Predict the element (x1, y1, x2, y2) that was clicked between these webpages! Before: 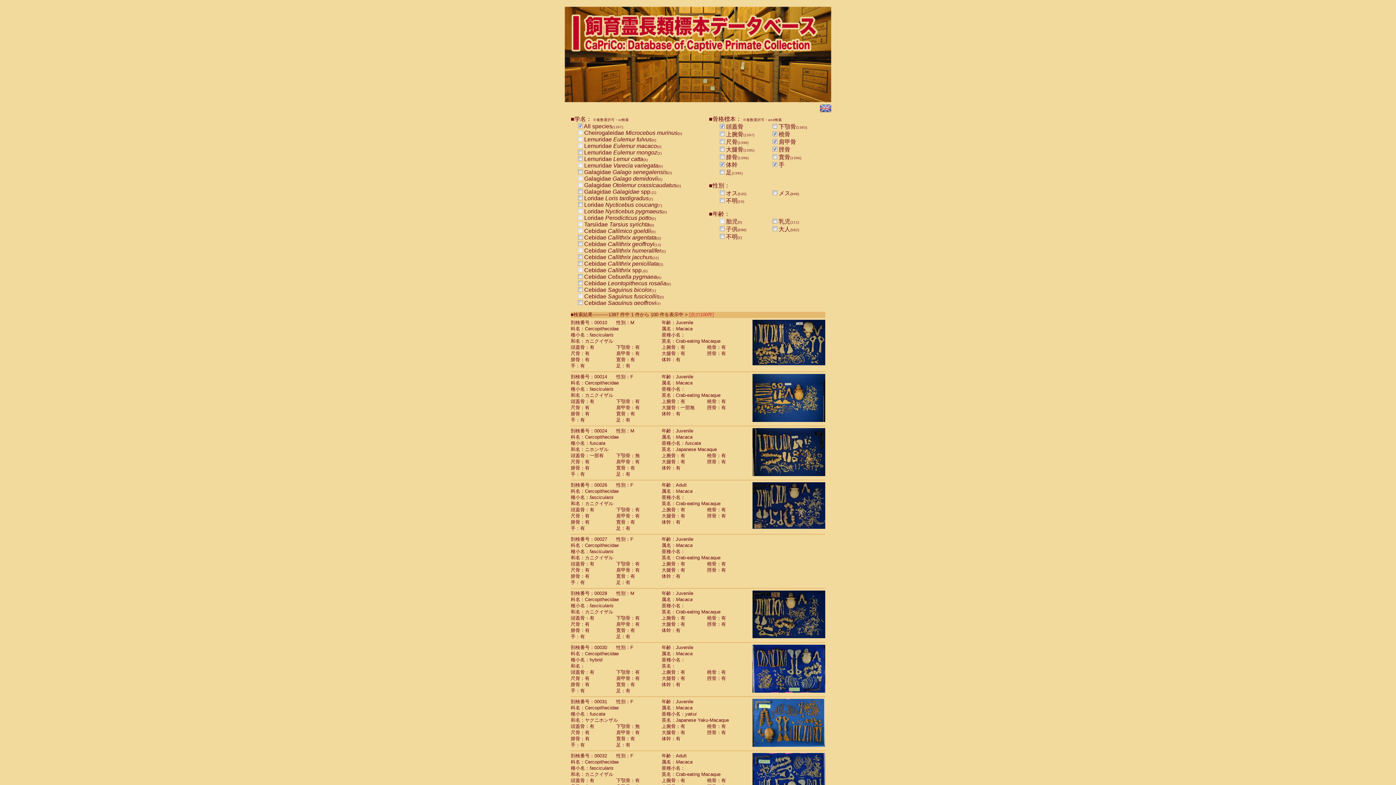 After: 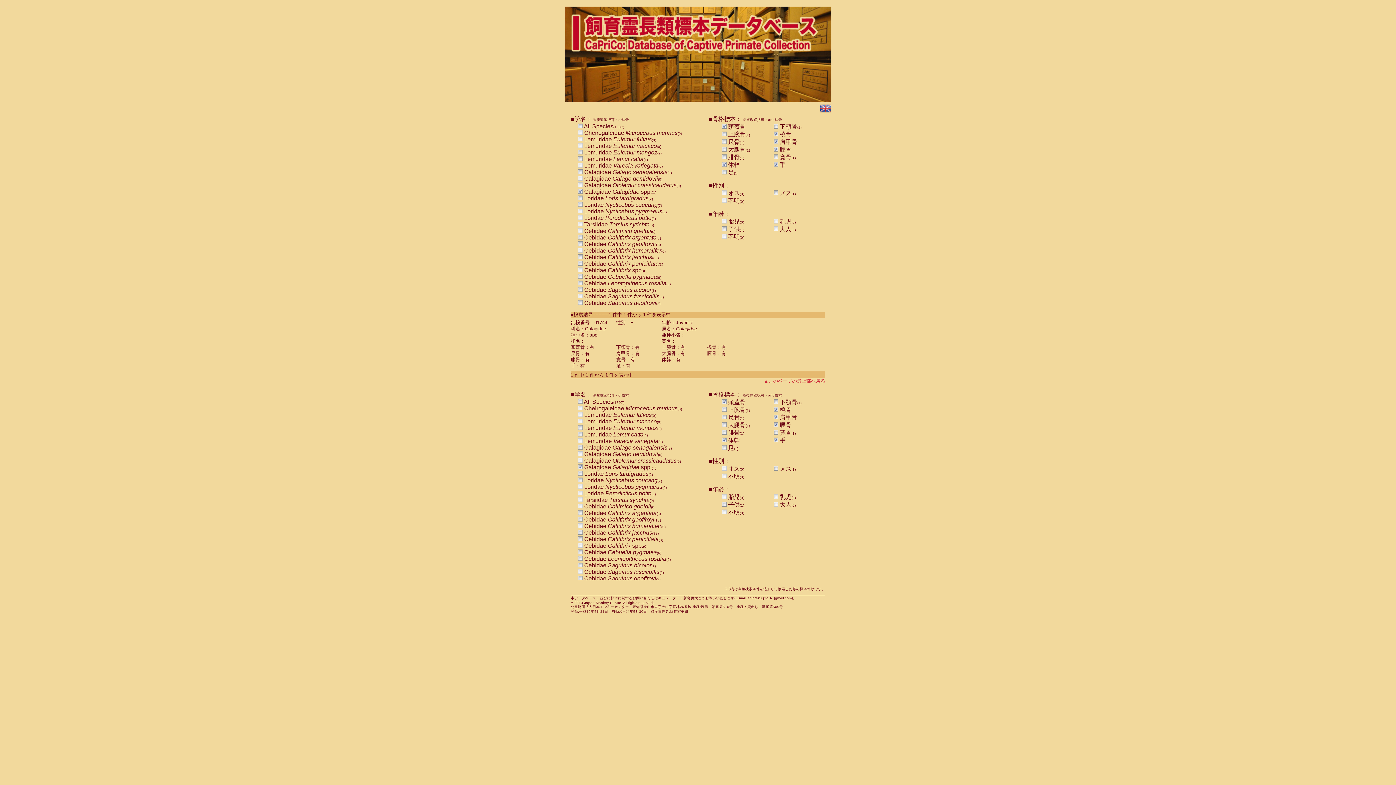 Action: bbox: (578, 188, 582, 194)